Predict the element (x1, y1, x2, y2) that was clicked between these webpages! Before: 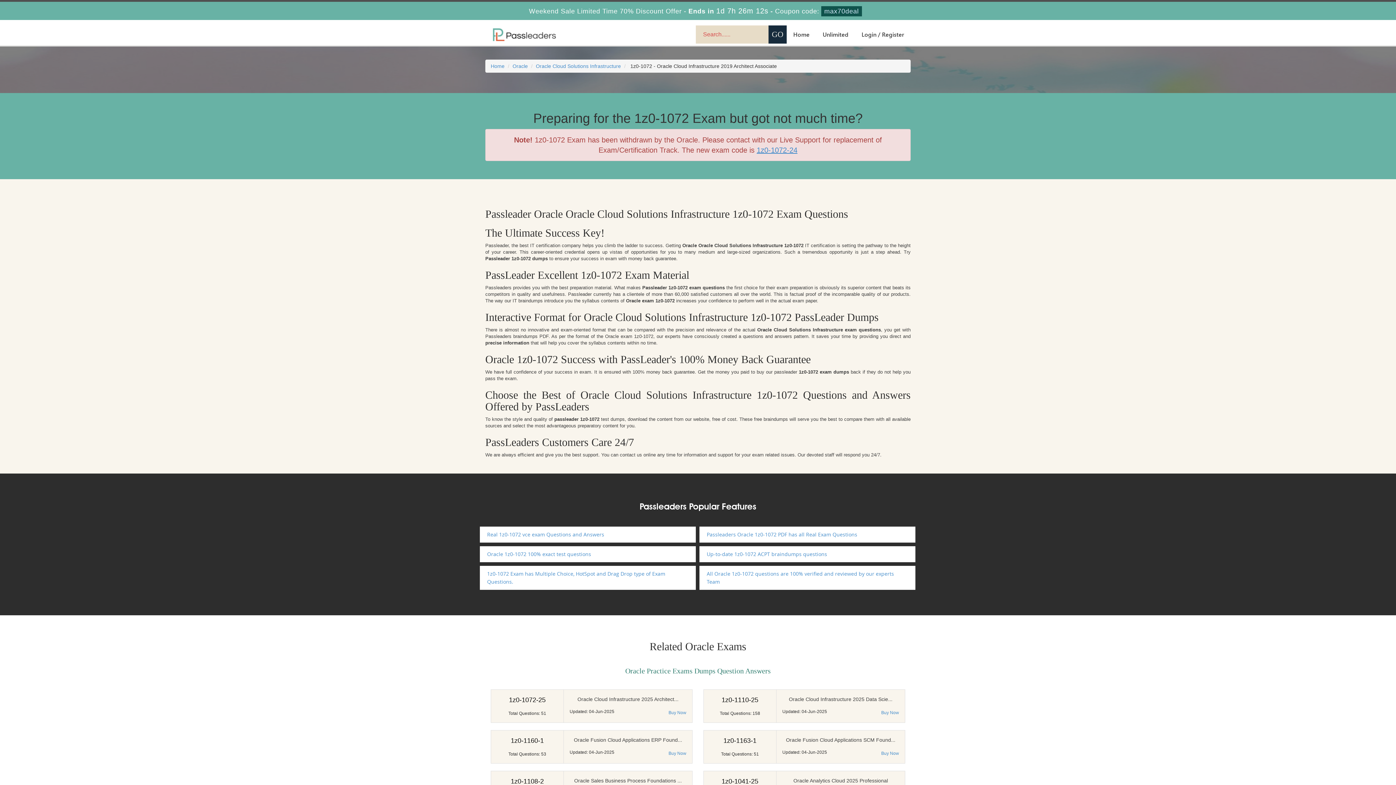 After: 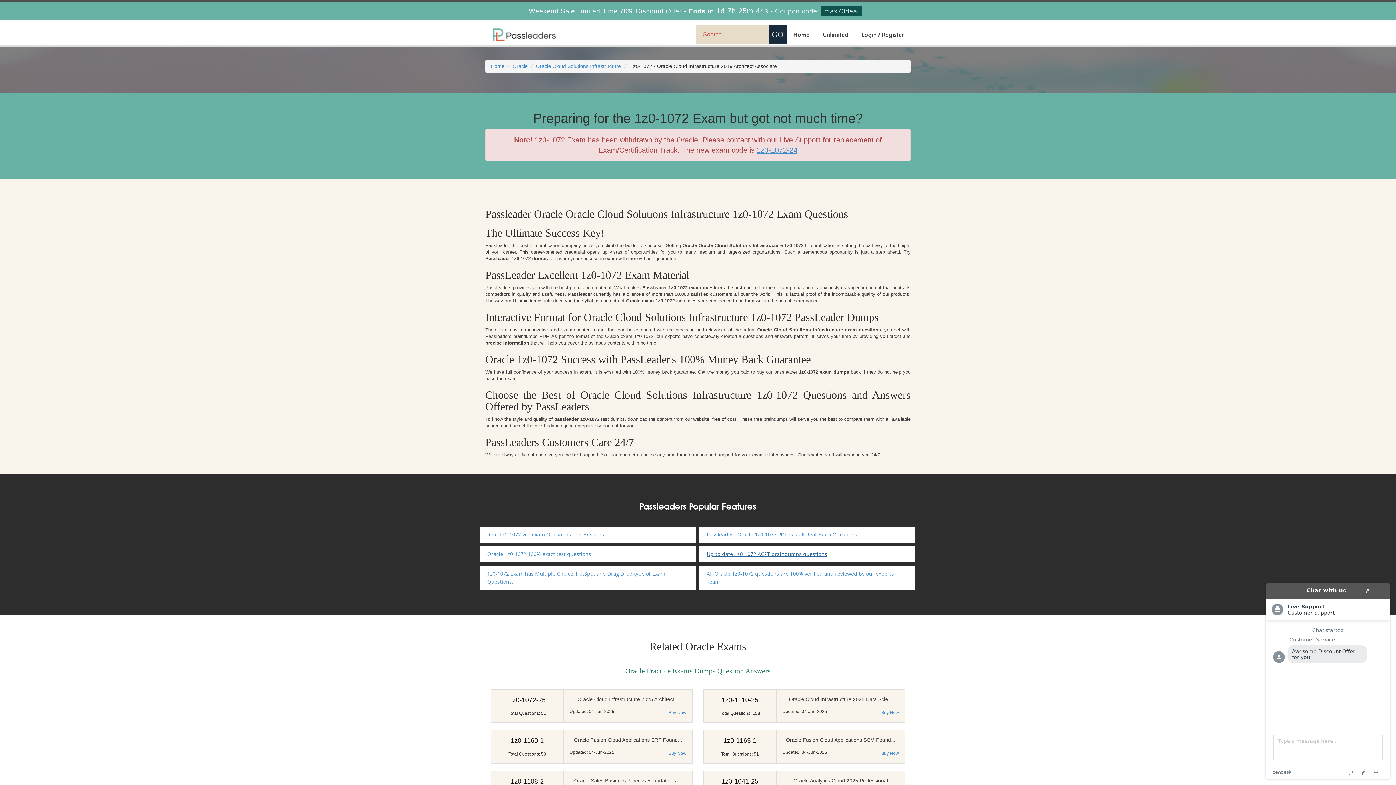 Action: label: Up-to-date 1z0-1072 ACPT braindumps questions bbox: (706, 550, 827, 557)